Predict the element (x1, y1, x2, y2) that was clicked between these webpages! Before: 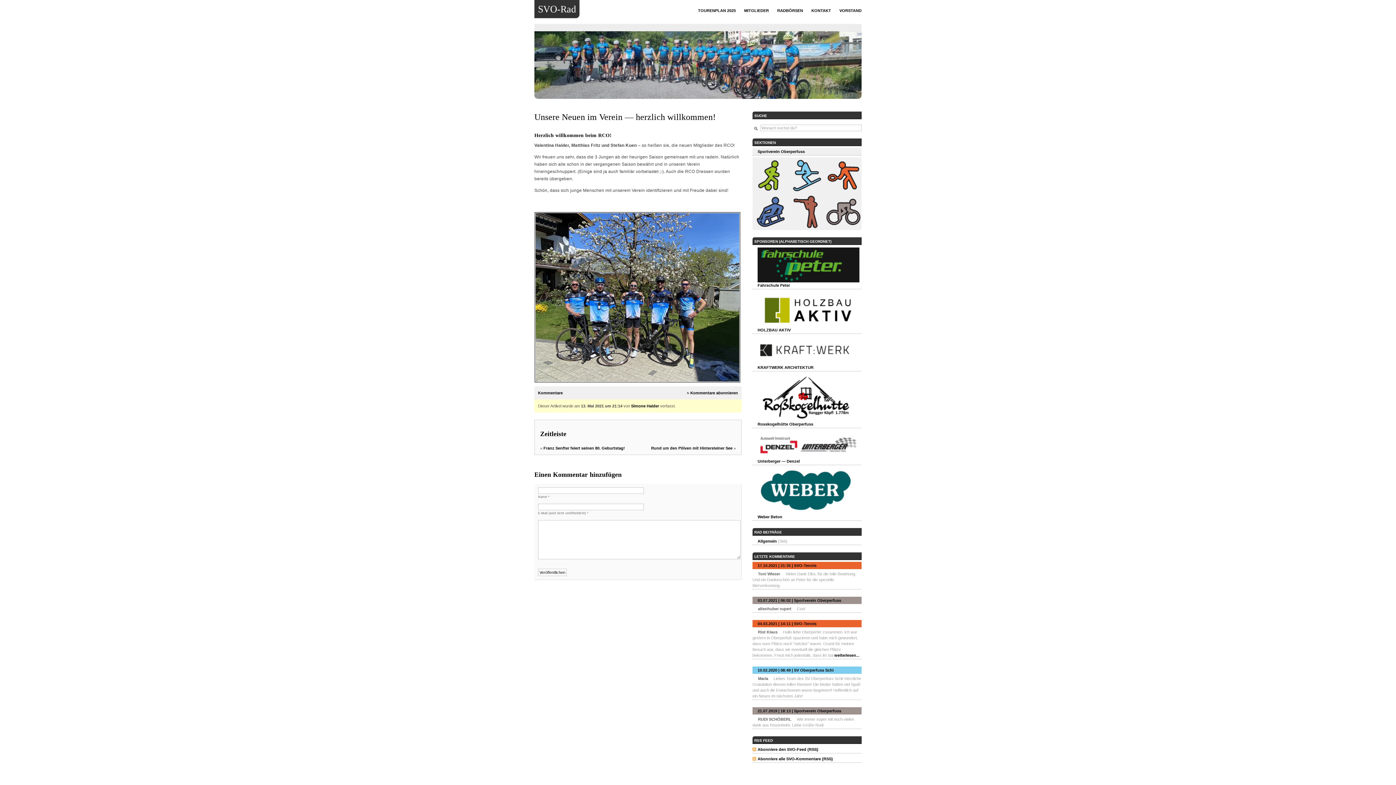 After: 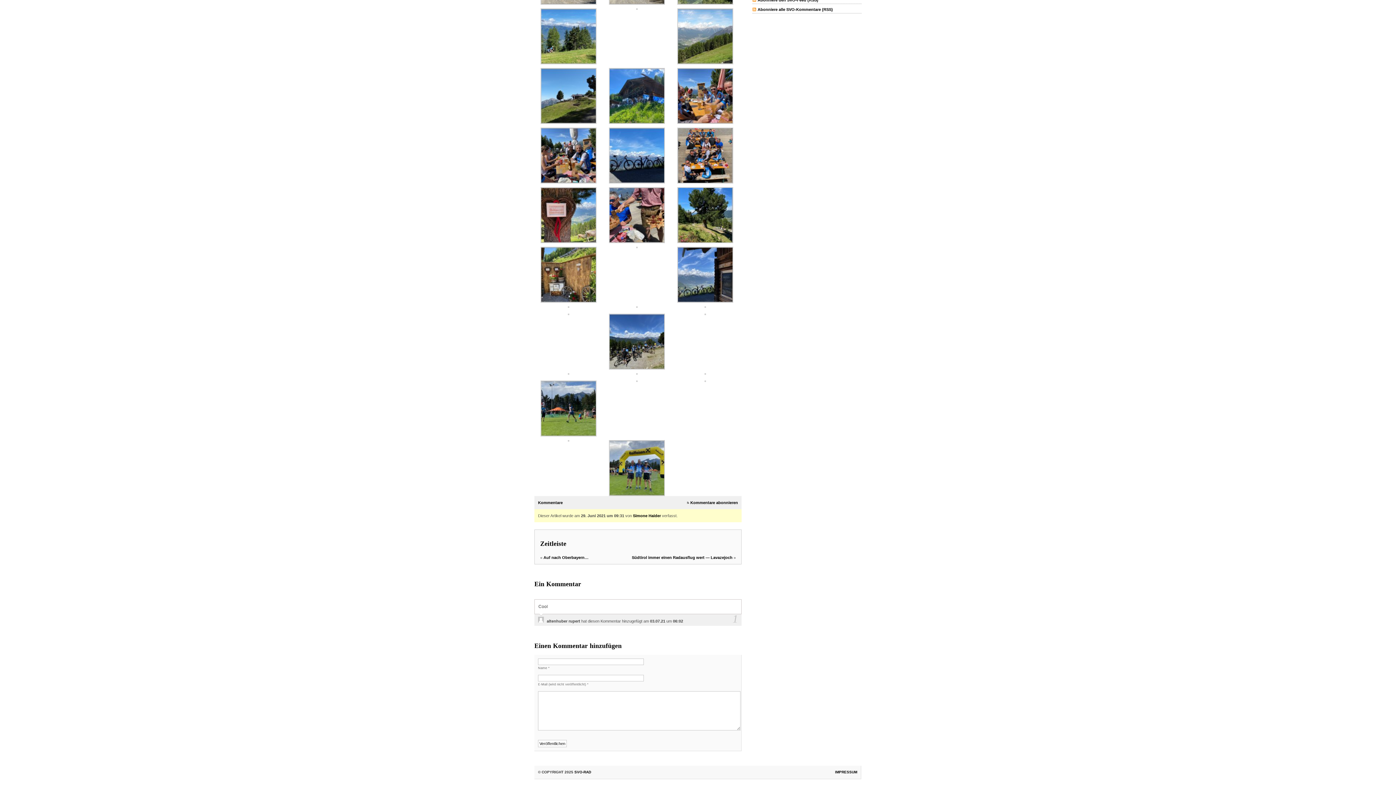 Action: label: 03.07.2021 | 06:02 | Sportverein Oberperfuss bbox: (752, 597, 861, 604)